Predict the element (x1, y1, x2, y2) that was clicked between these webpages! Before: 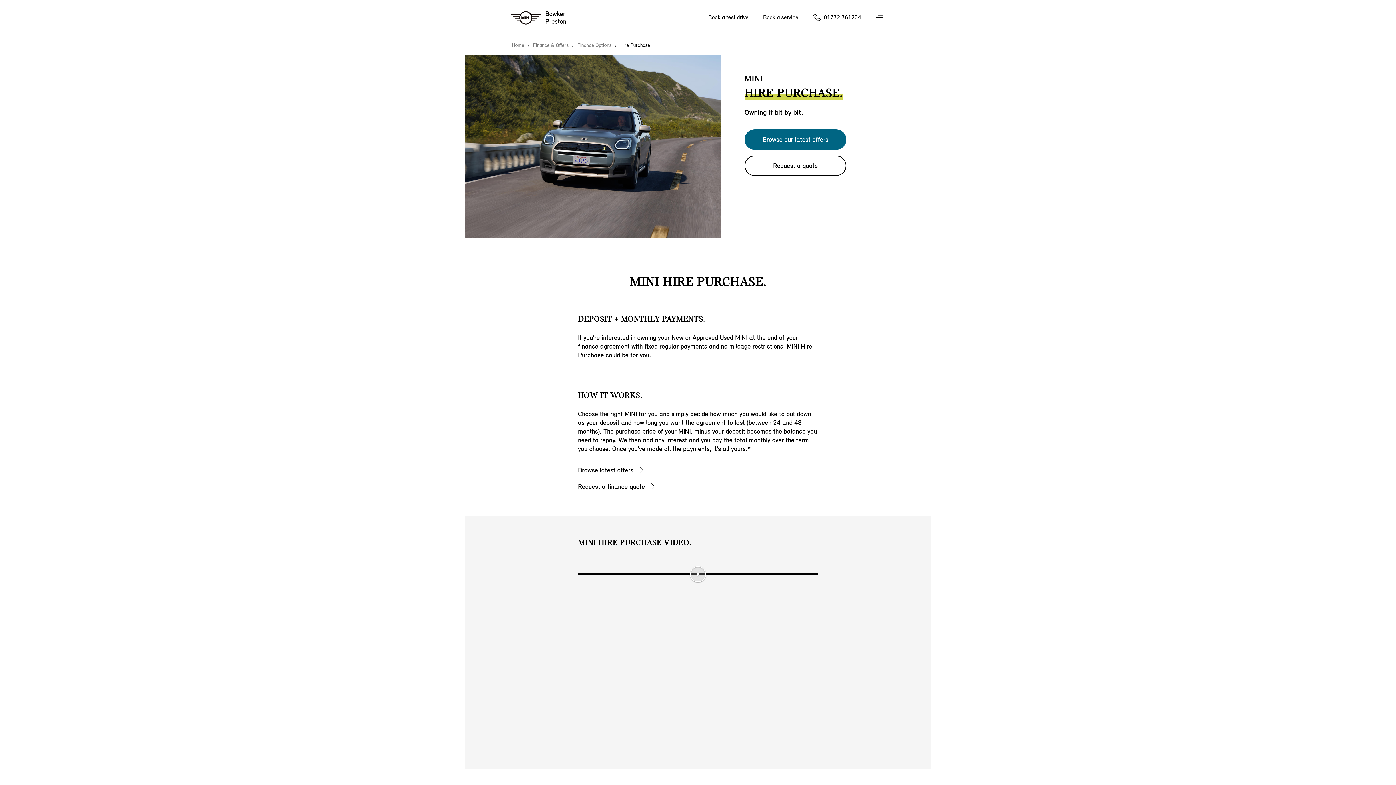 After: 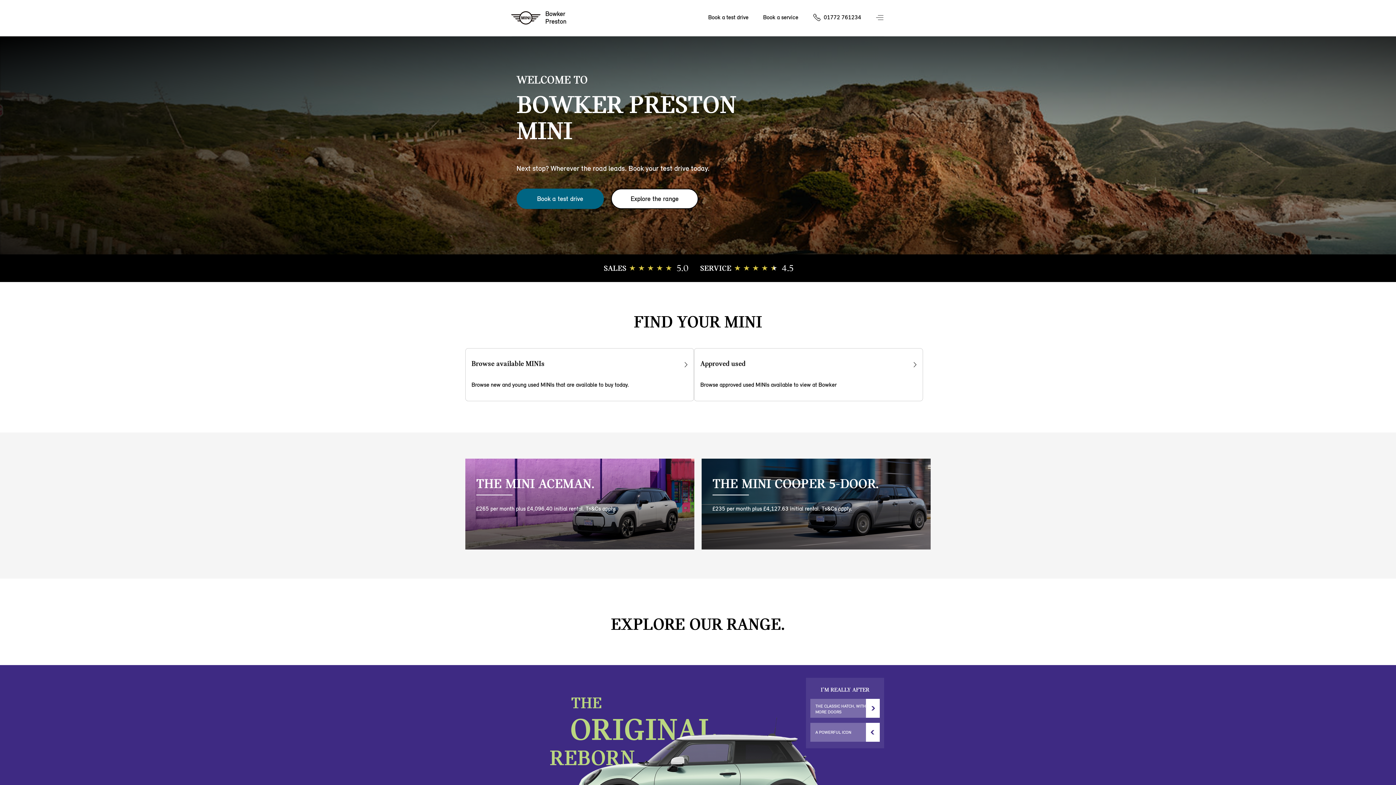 Action: label: Home bbox: (512, 42, 524, 48)